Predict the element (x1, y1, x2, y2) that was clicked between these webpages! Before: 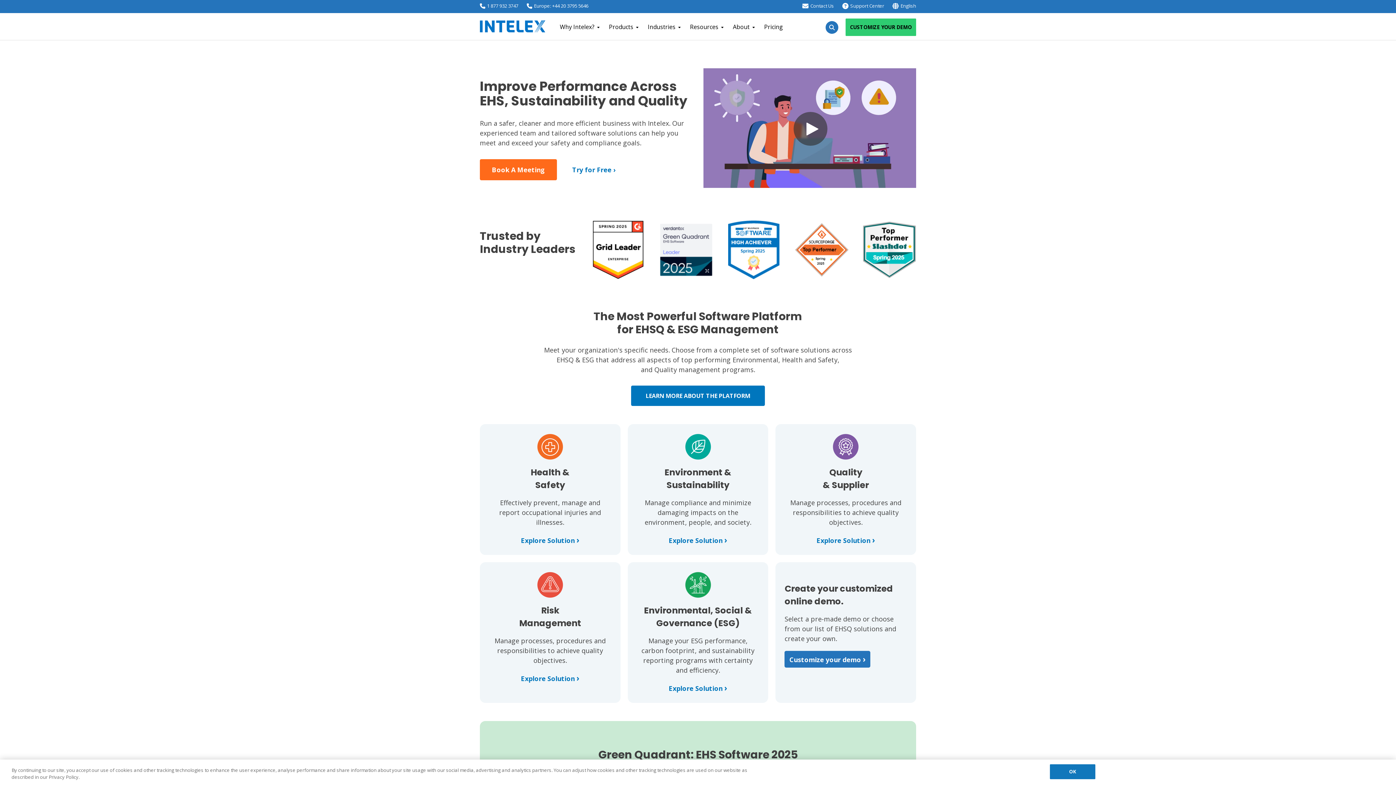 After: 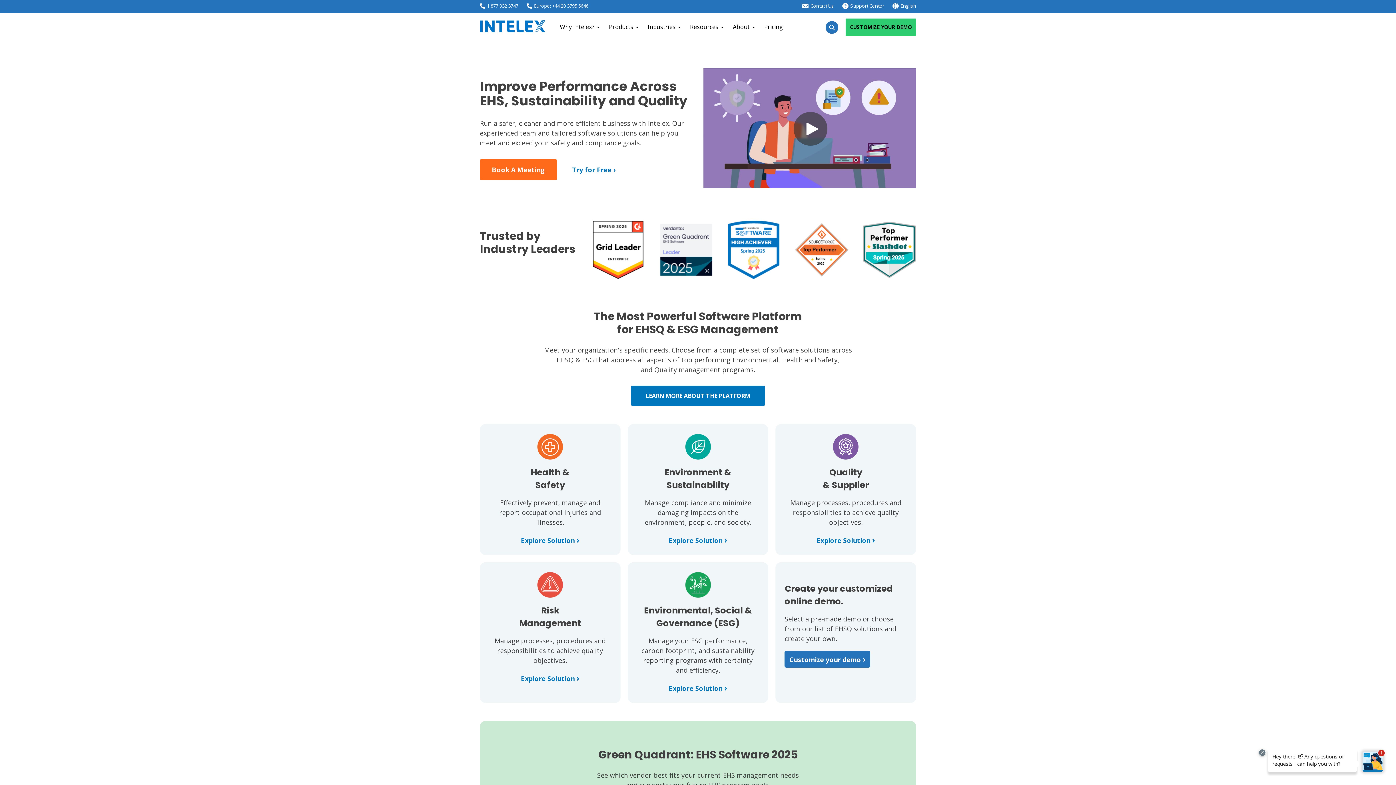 Action: bbox: (526, 2, 588, 9) label: Europe: +44 20 3795 5646